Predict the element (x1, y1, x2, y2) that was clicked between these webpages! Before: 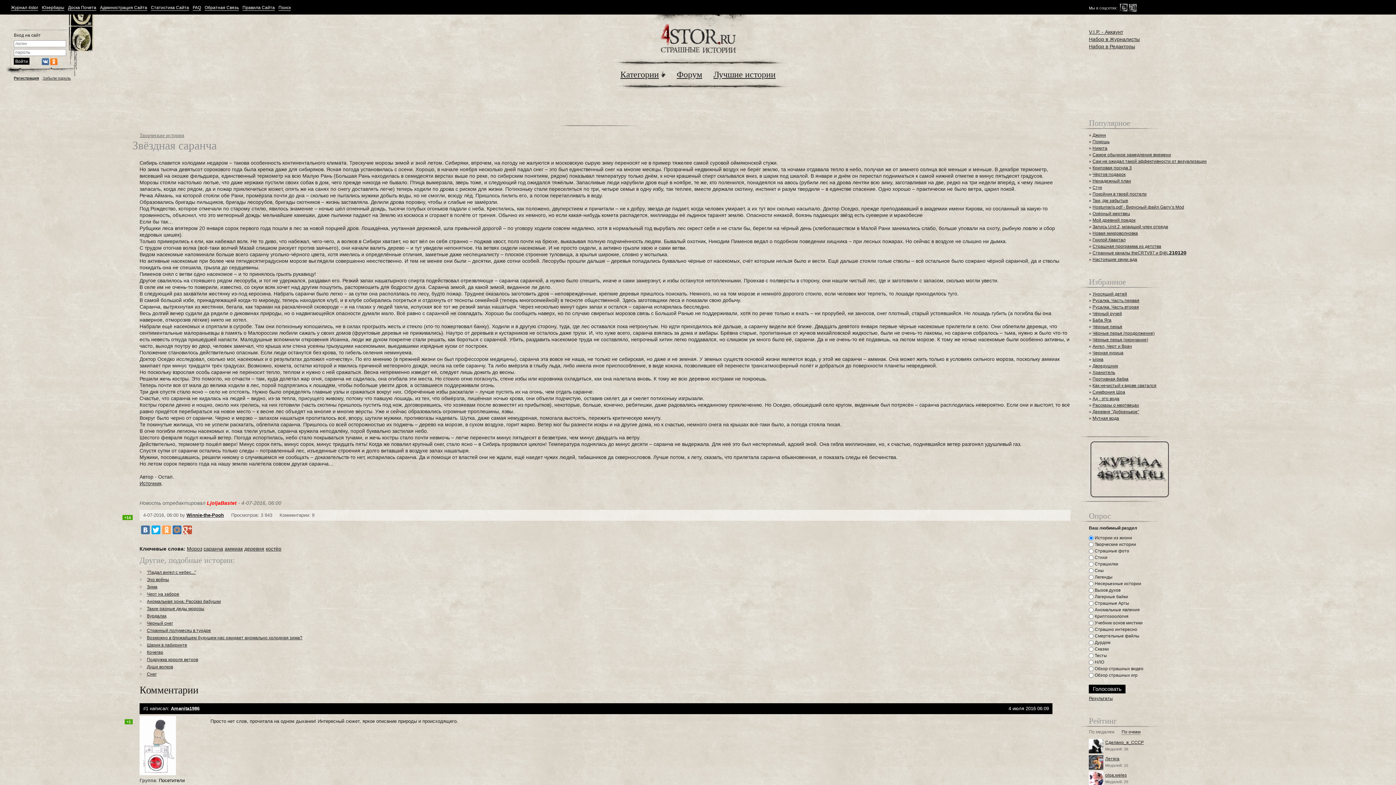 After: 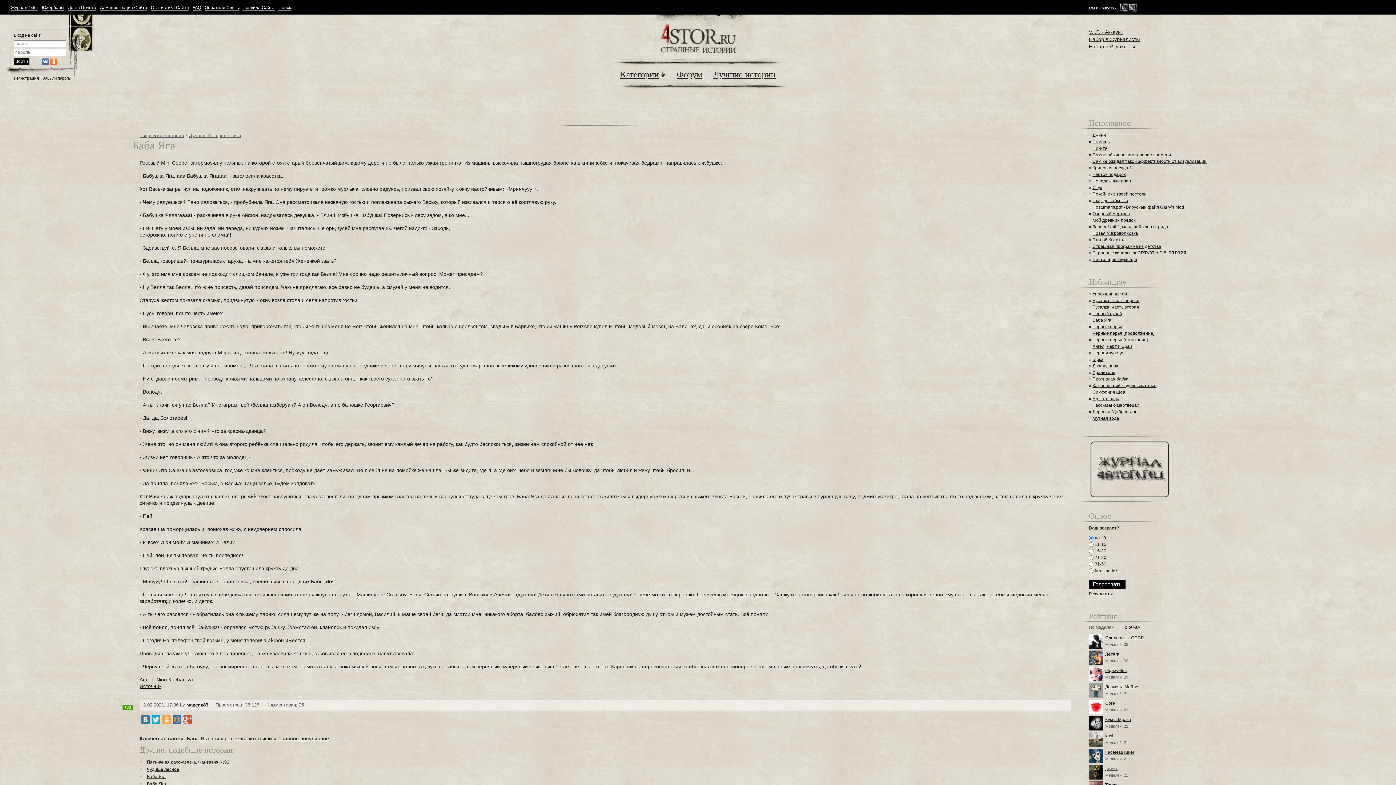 Action: label: Баба Яга bbox: (1092, 317, 1111, 322)